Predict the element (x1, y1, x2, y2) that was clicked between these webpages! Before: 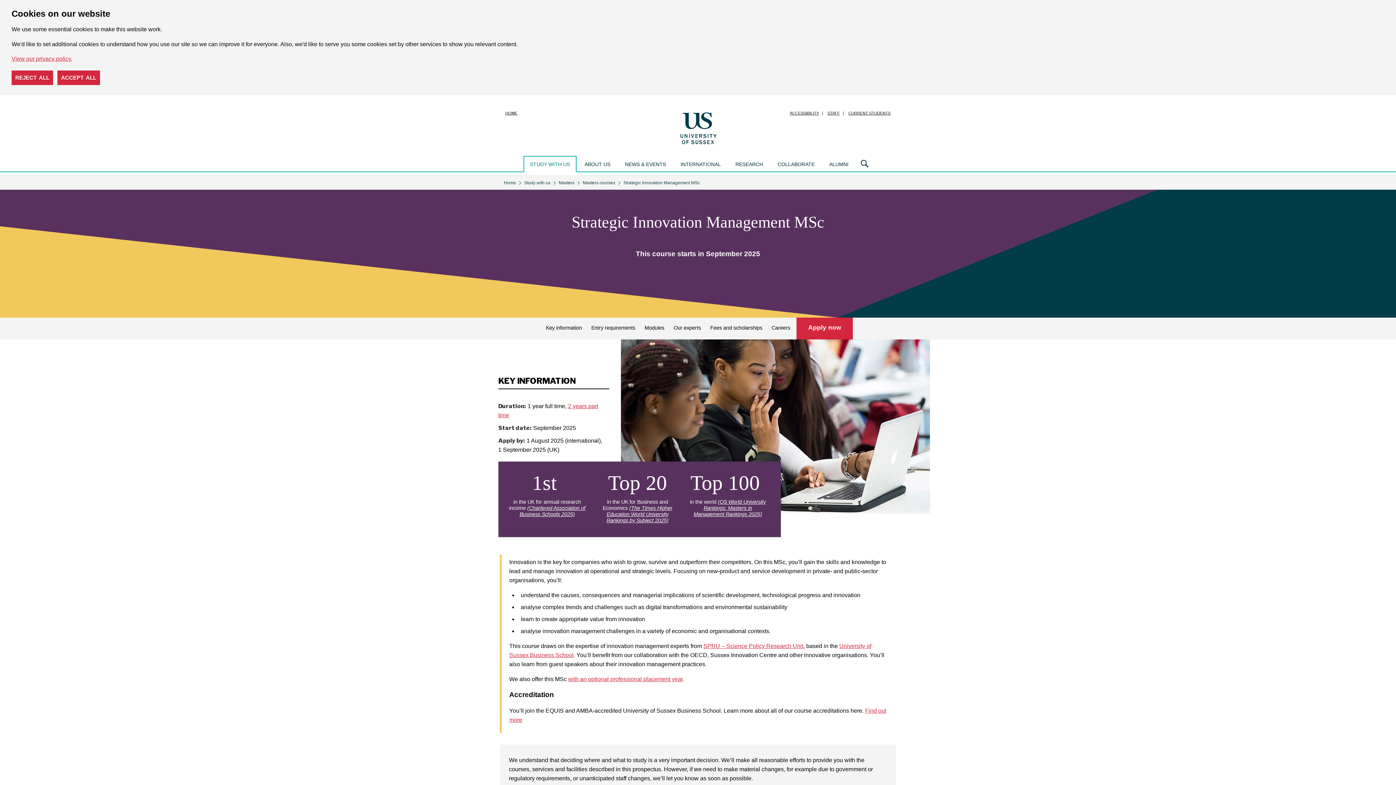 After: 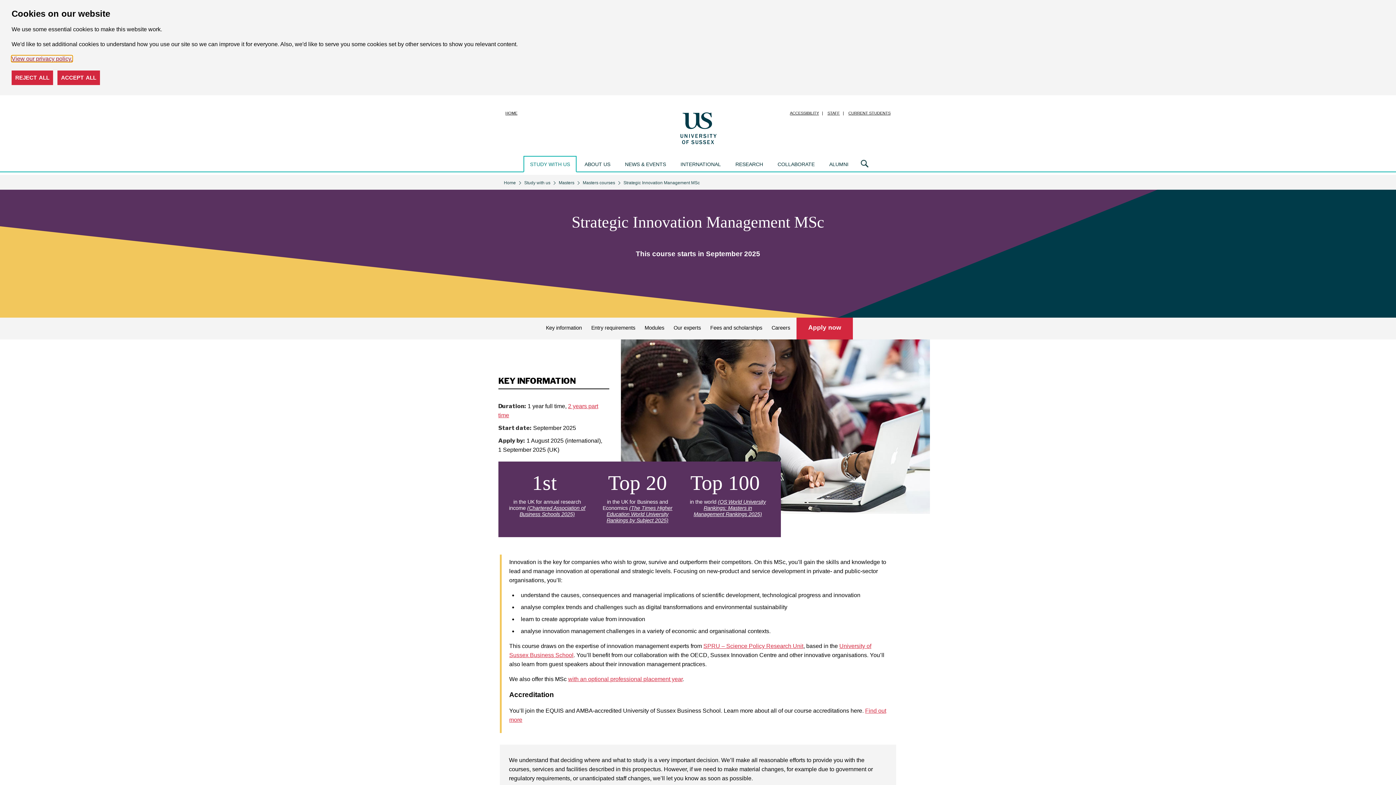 Action: label: View our privacy policy. bbox: (11, 55, 72, 61)